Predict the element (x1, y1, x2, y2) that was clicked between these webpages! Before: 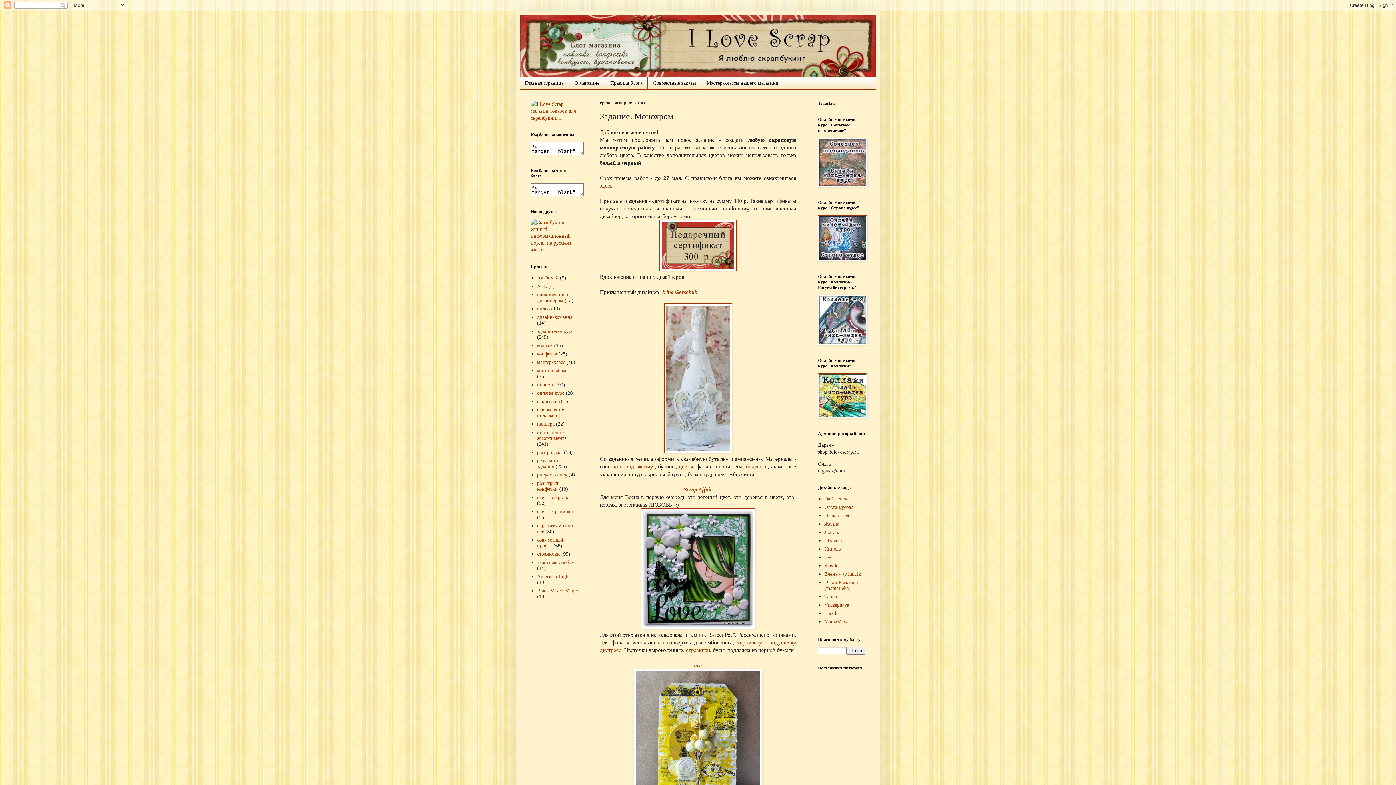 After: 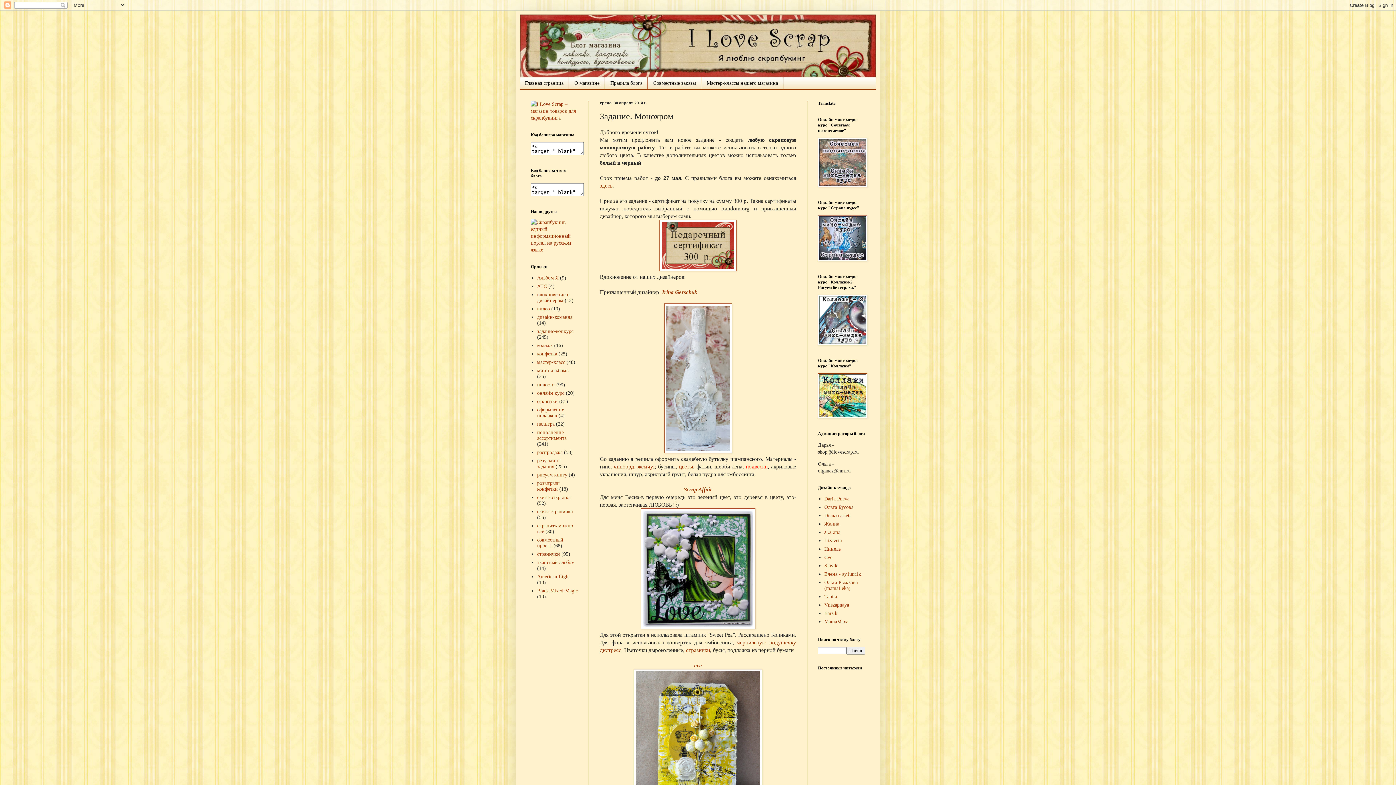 Action: bbox: (746, 463, 767, 469) label: подвески